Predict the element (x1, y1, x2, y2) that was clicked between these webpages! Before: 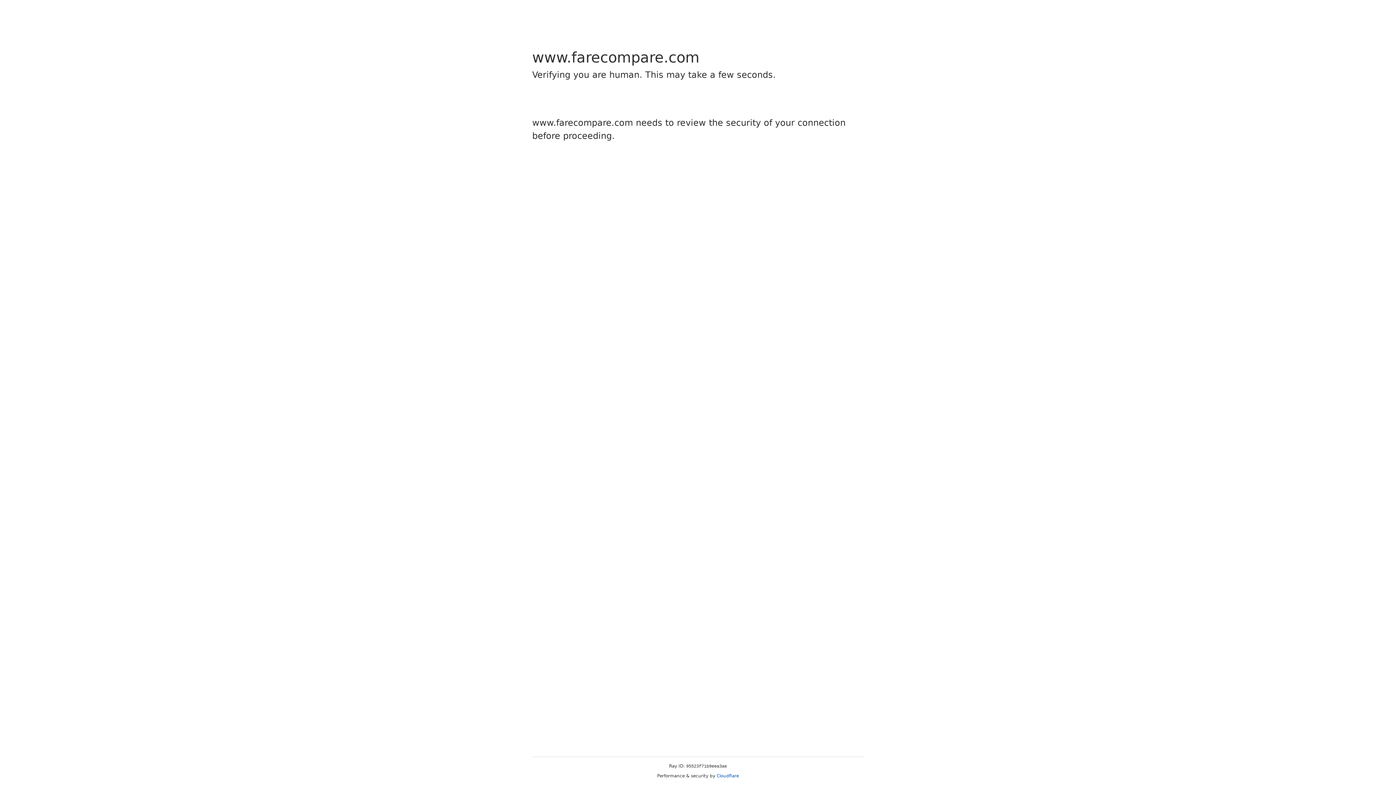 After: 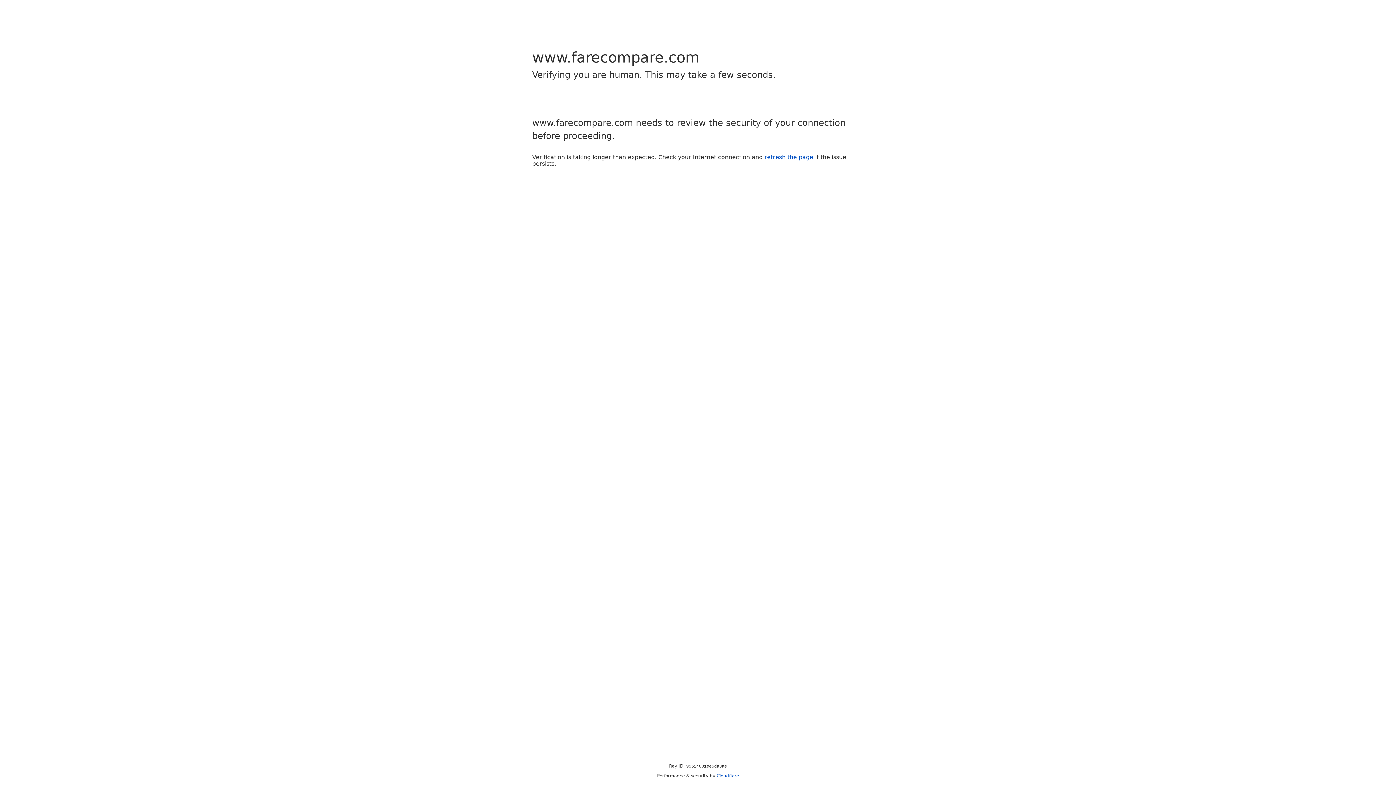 Action: label: Cloudflare bbox: (716, 773, 739, 778)